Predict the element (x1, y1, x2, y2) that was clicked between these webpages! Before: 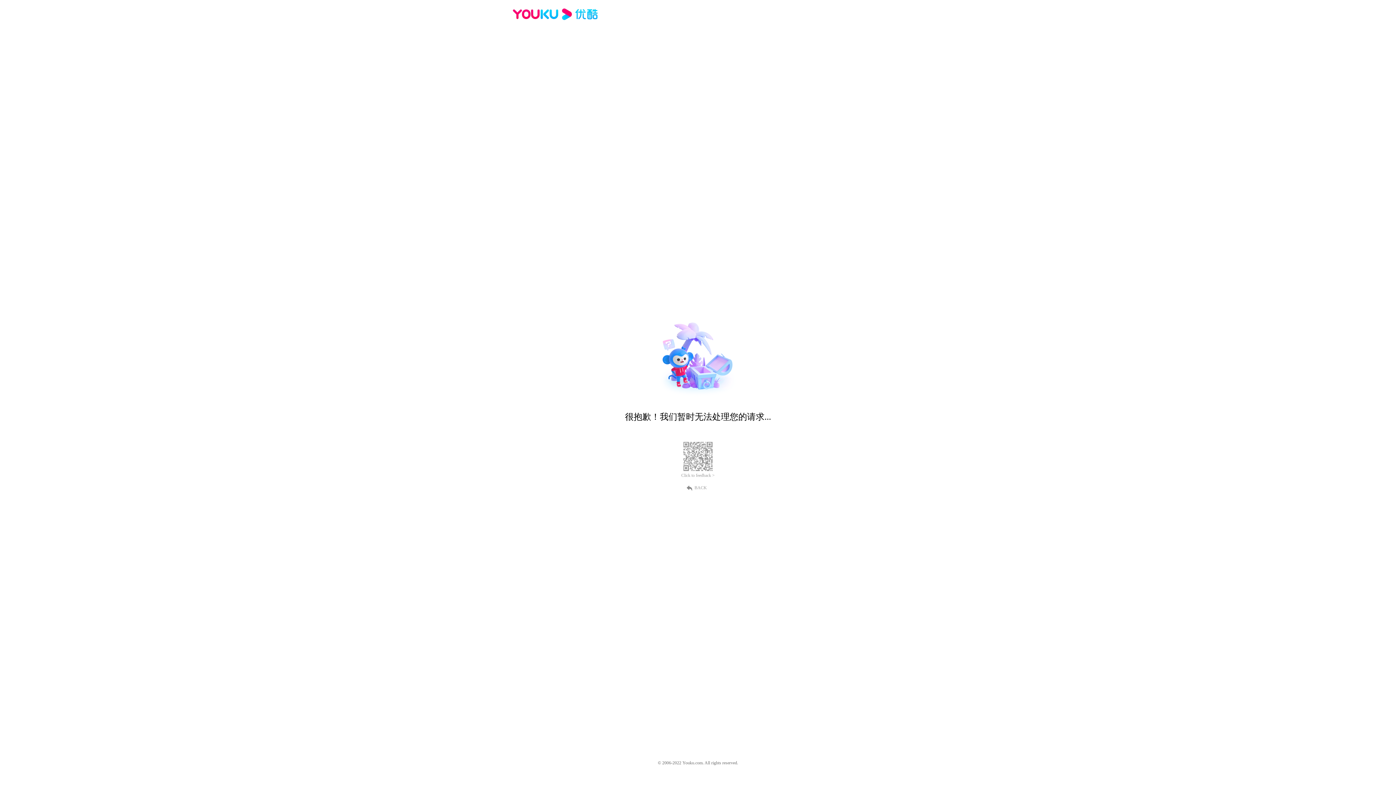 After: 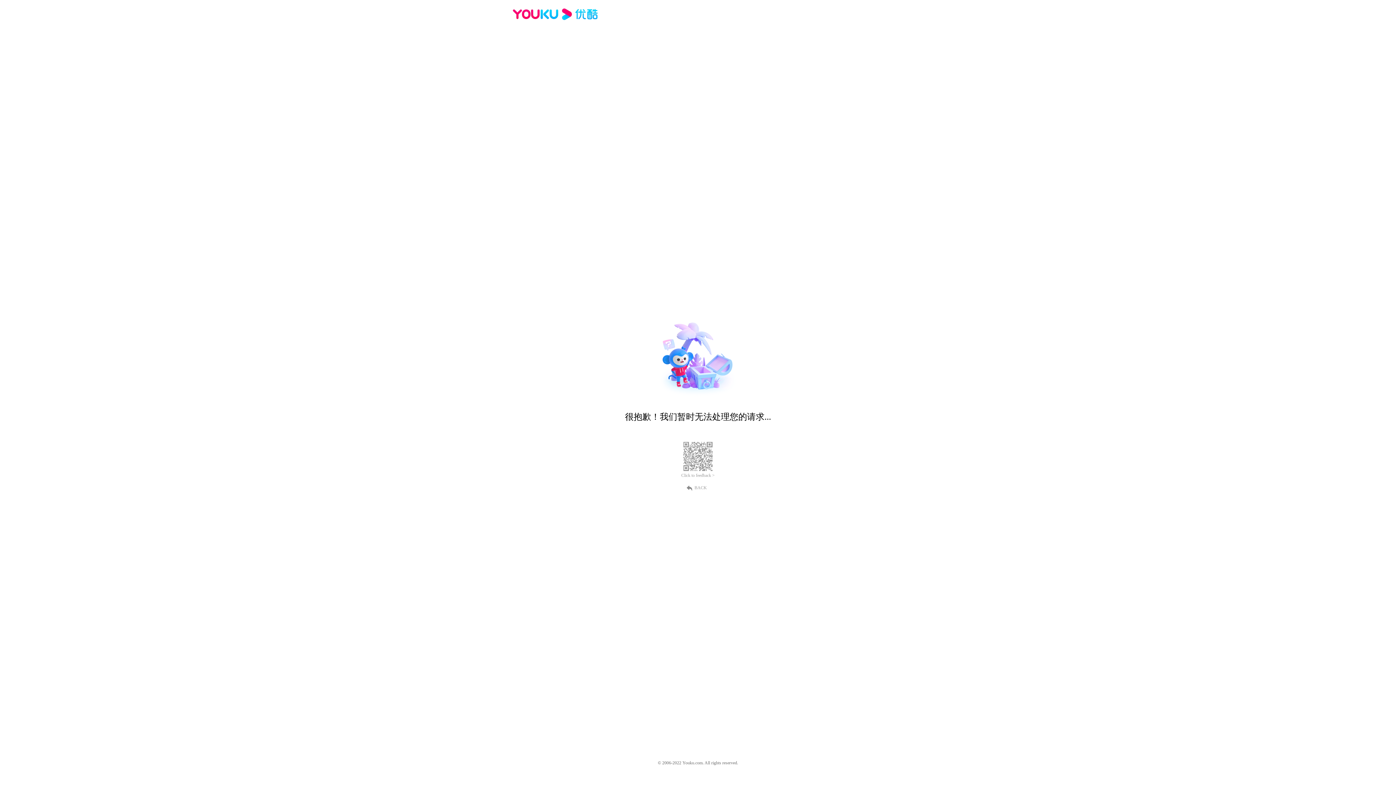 Action: bbox: (689, 484, 707, 490) label: BACK